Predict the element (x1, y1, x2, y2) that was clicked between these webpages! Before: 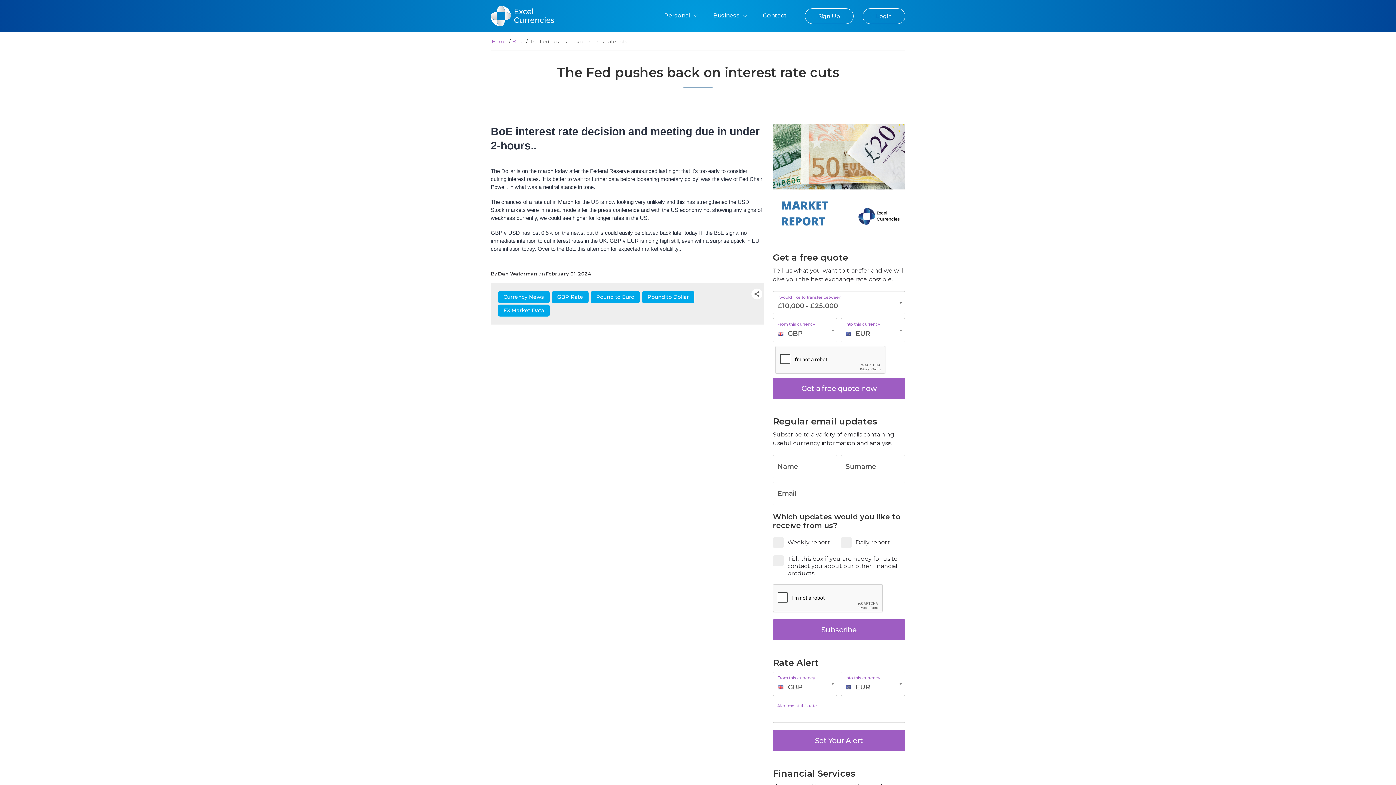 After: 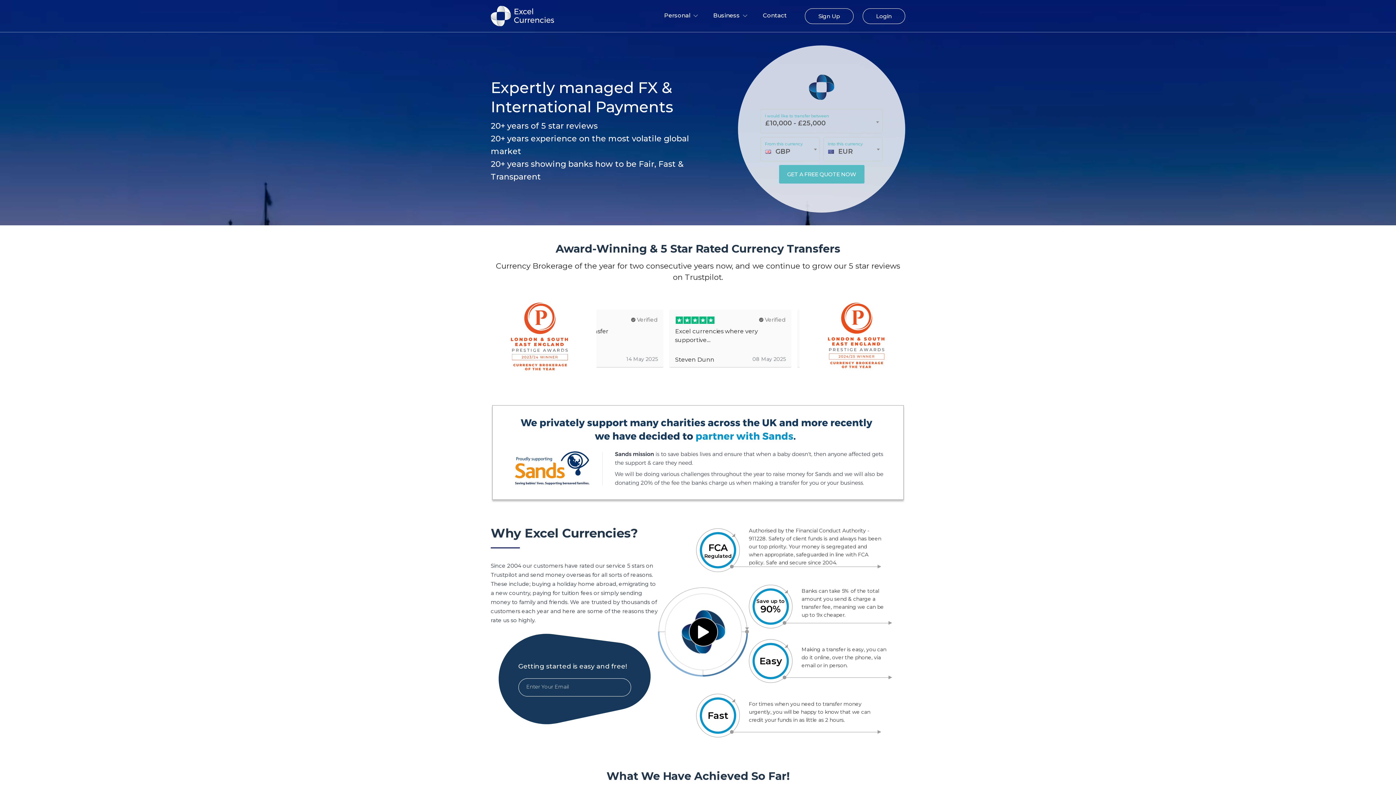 Action: bbox: (490, 38, 508, 44) label: Home